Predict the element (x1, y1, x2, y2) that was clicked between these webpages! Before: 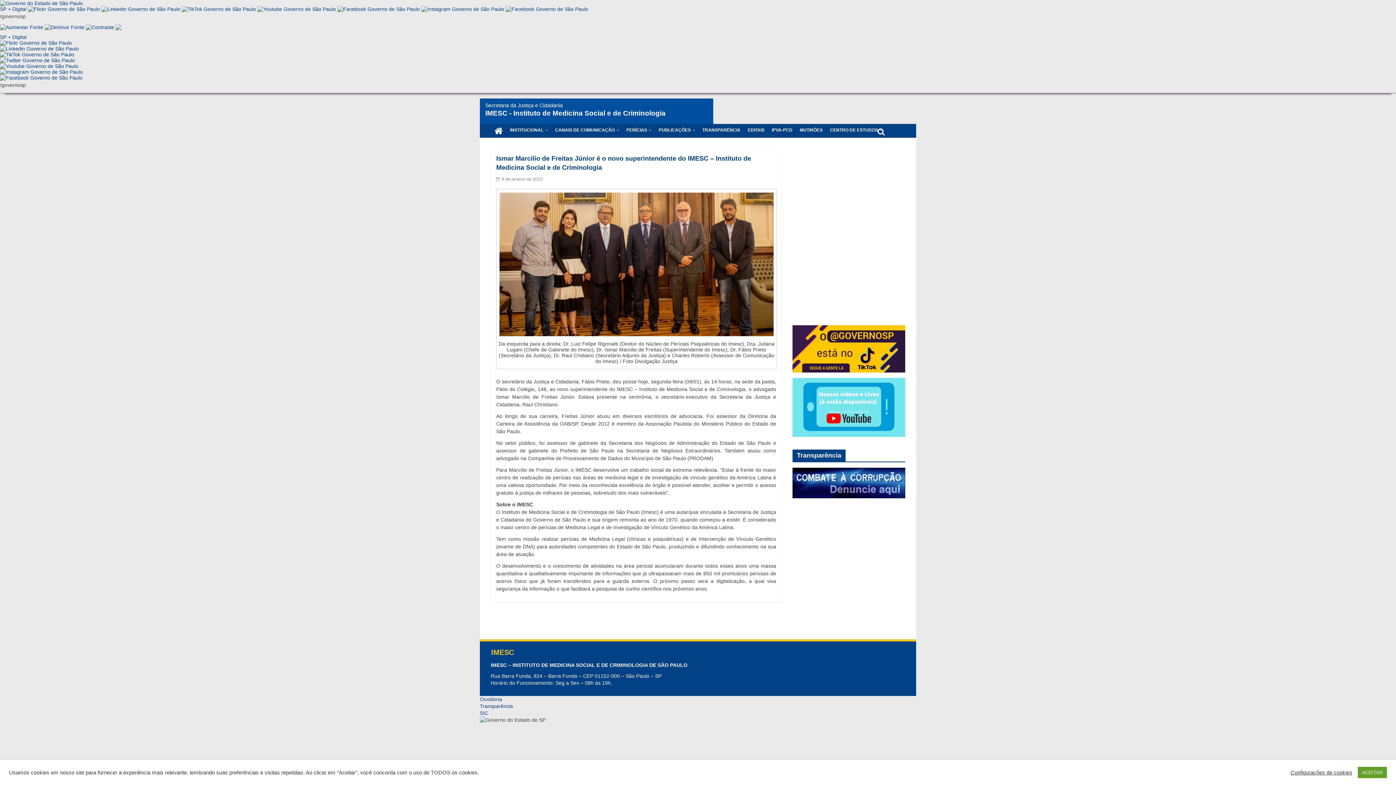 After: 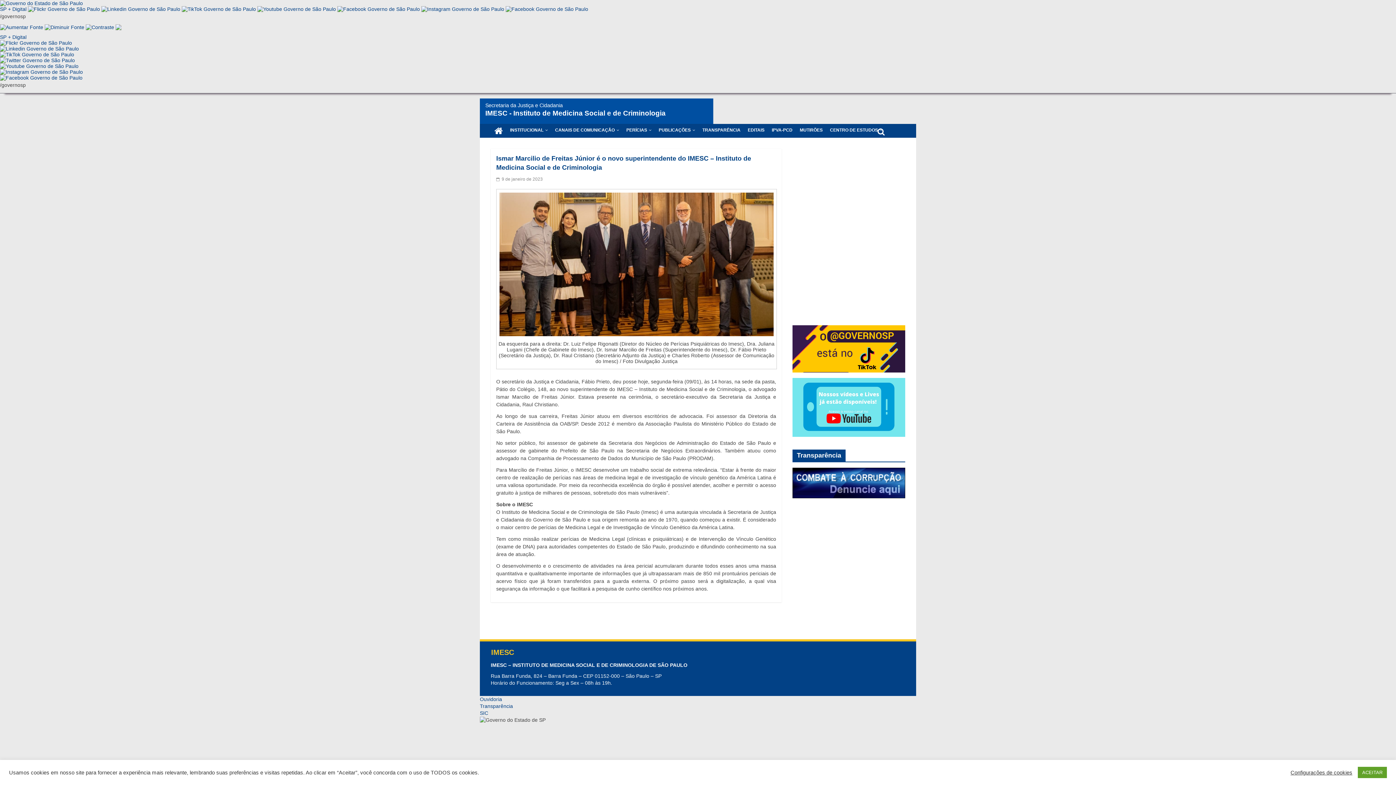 Action: bbox: (480, 703, 513, 709) label: Transparência